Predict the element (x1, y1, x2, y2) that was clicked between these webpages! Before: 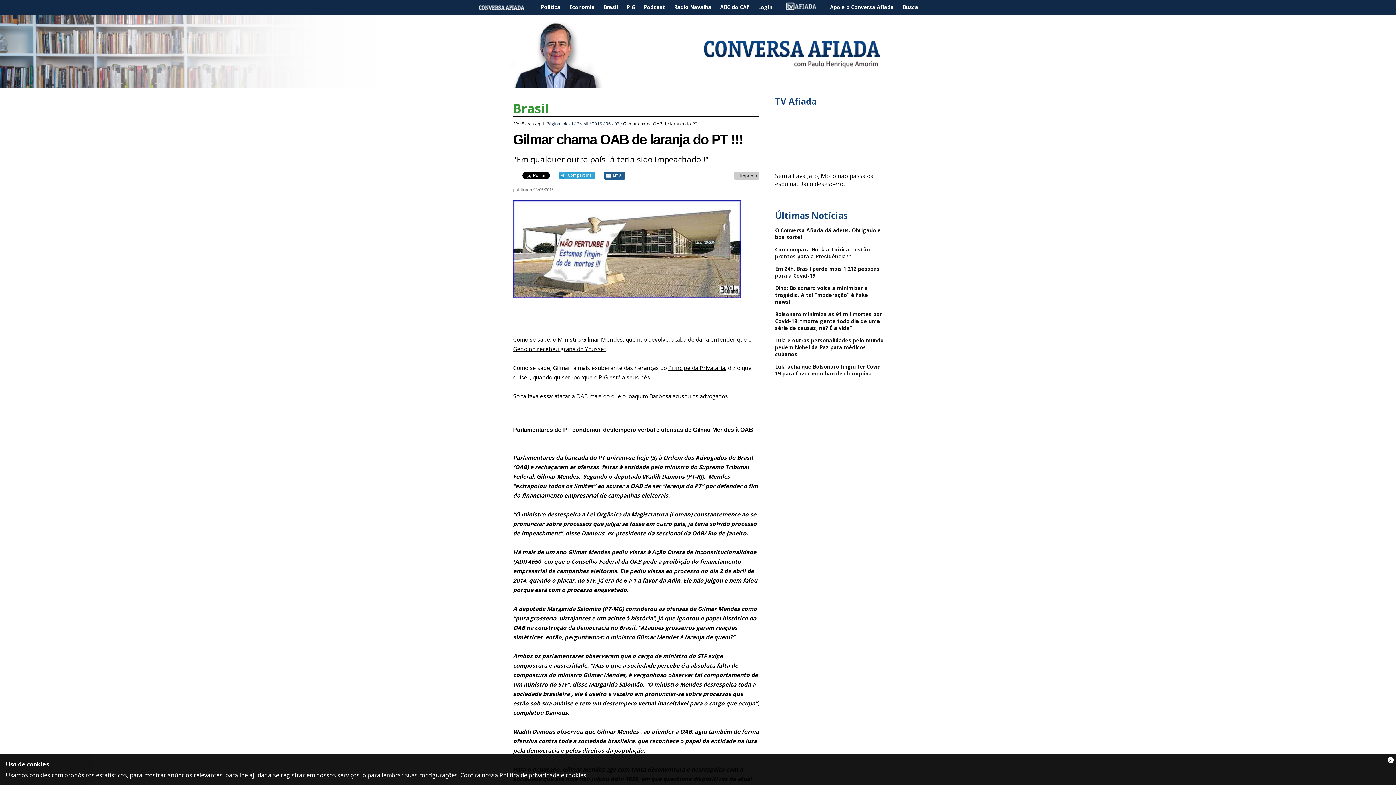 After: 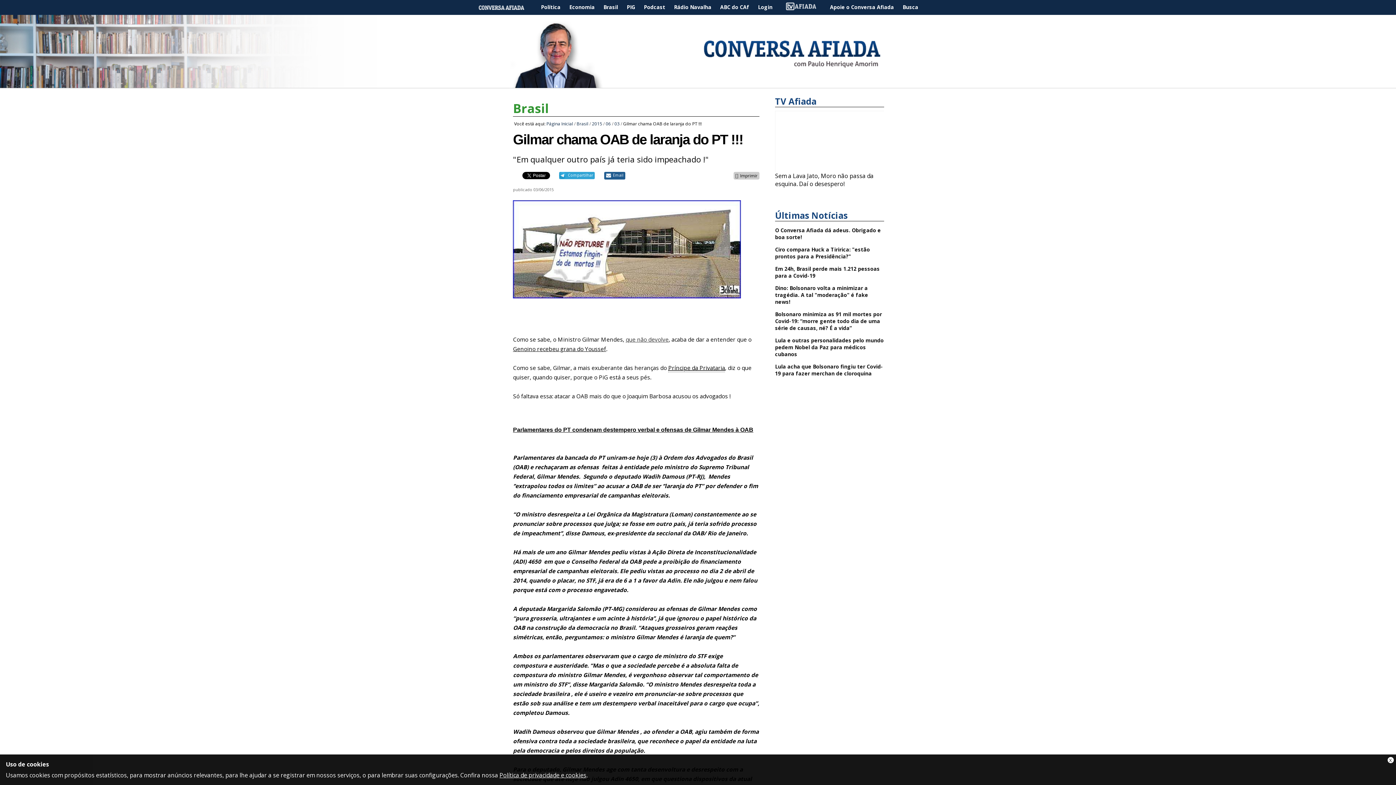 Action: bbox: (625, 335, 668, 343) label: que não devolve